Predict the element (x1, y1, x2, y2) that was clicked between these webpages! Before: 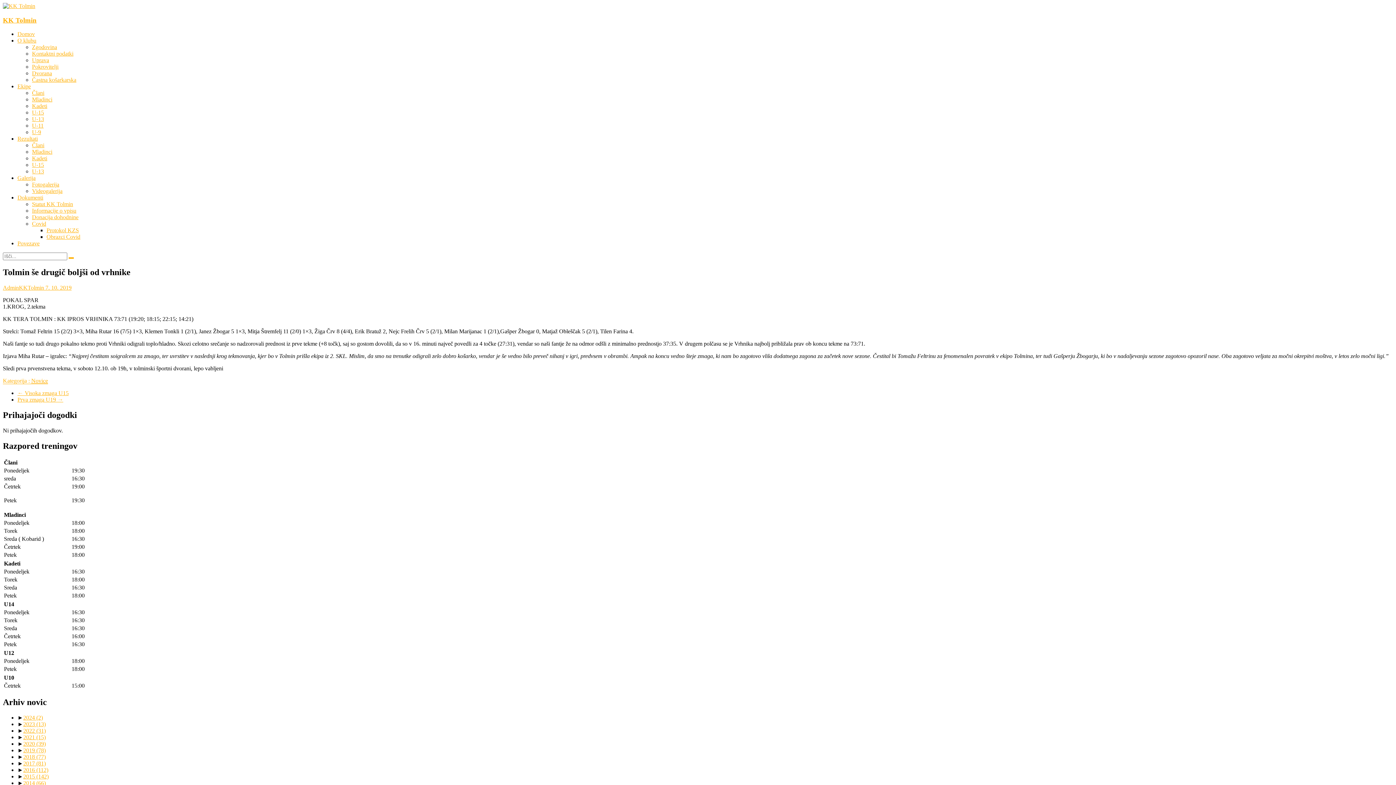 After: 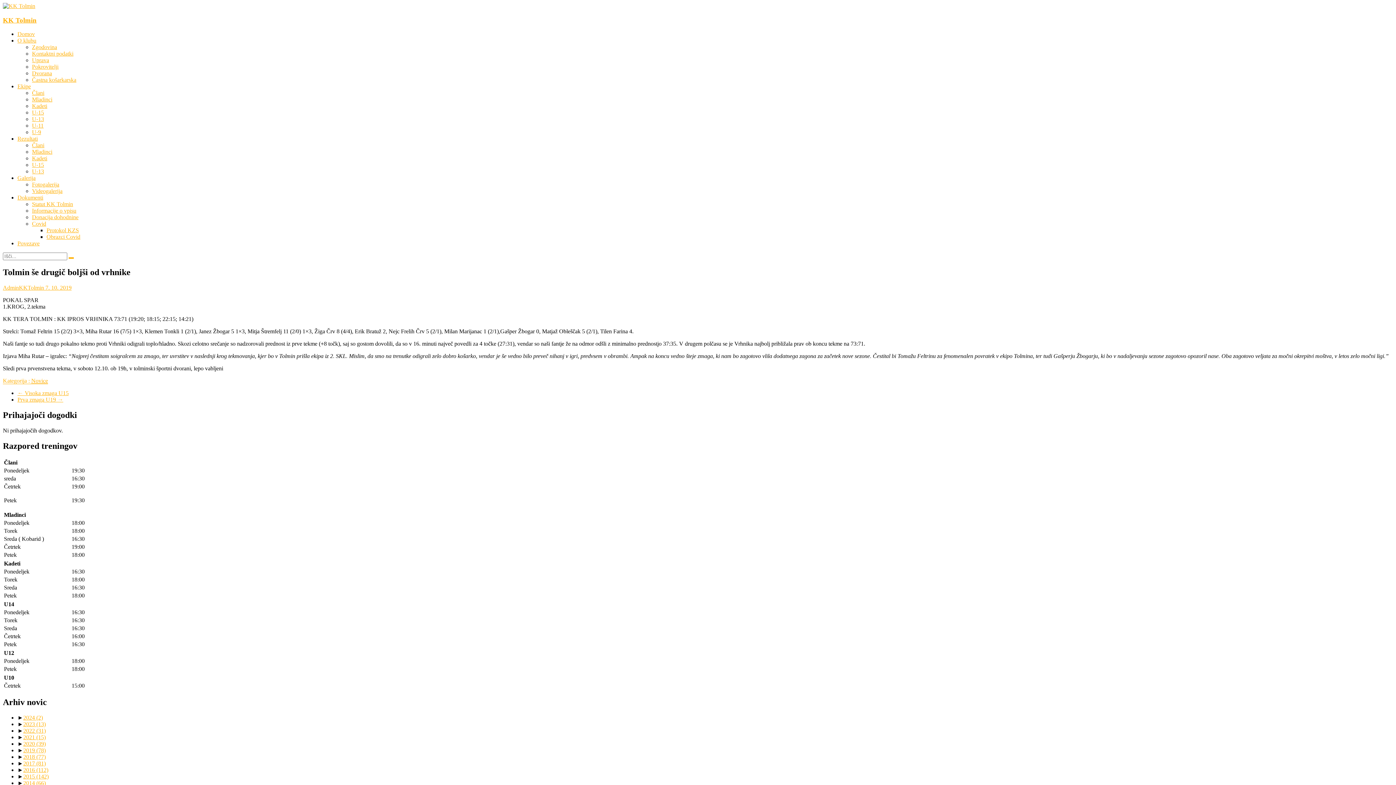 Action: label: O klubu bbox: (17, 37, 36, 43)